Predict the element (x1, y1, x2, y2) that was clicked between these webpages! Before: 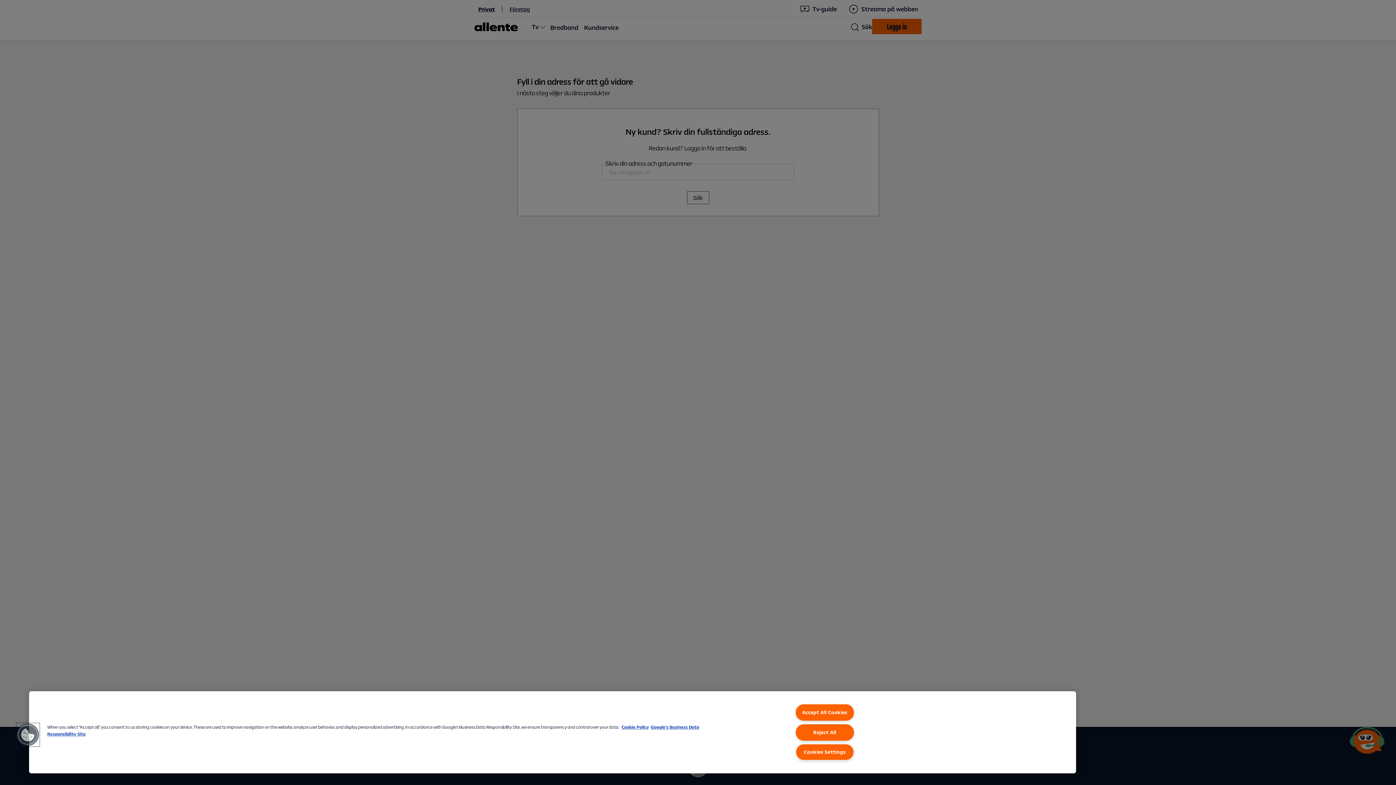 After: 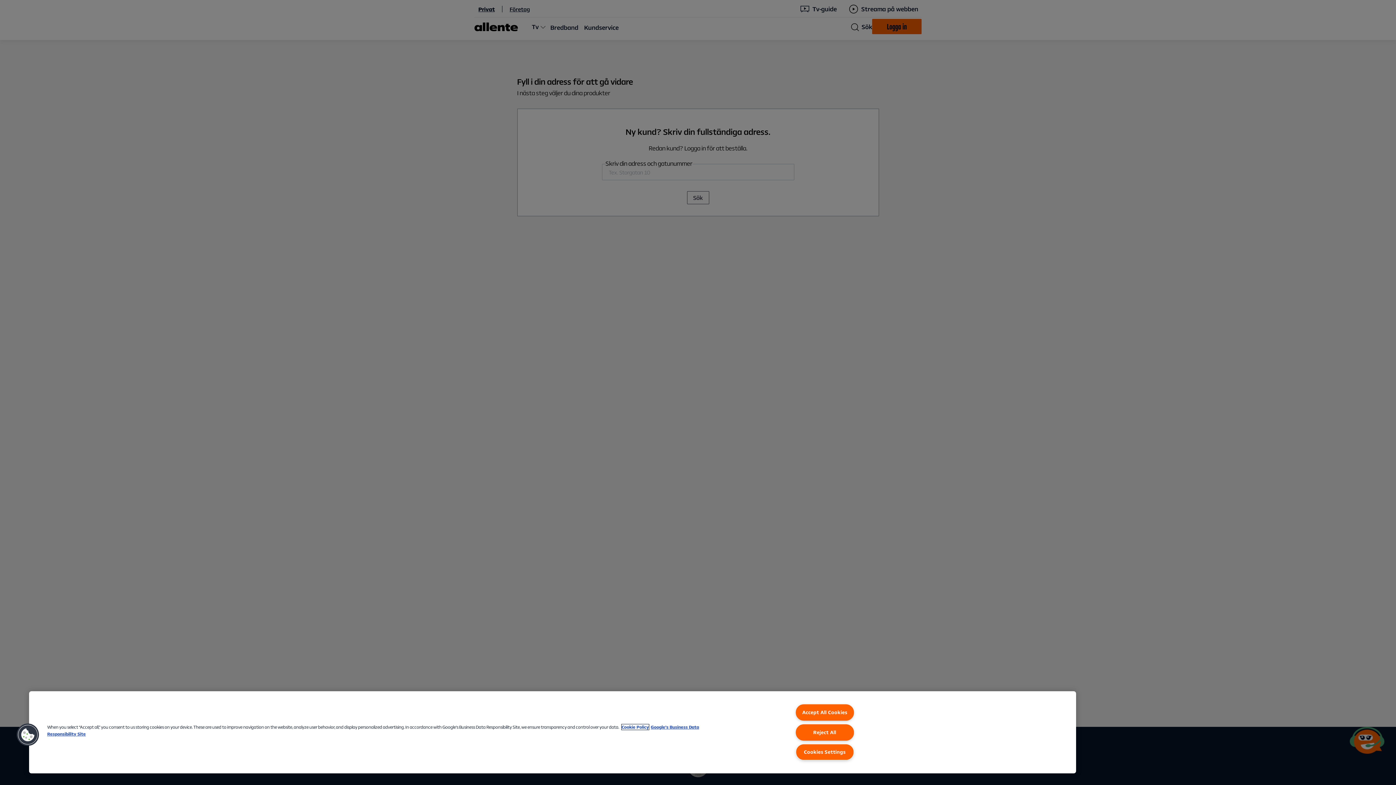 Action: label: More information about our Cookie Policy, opens in a new tab bbox: (621, 724, 649, 730)